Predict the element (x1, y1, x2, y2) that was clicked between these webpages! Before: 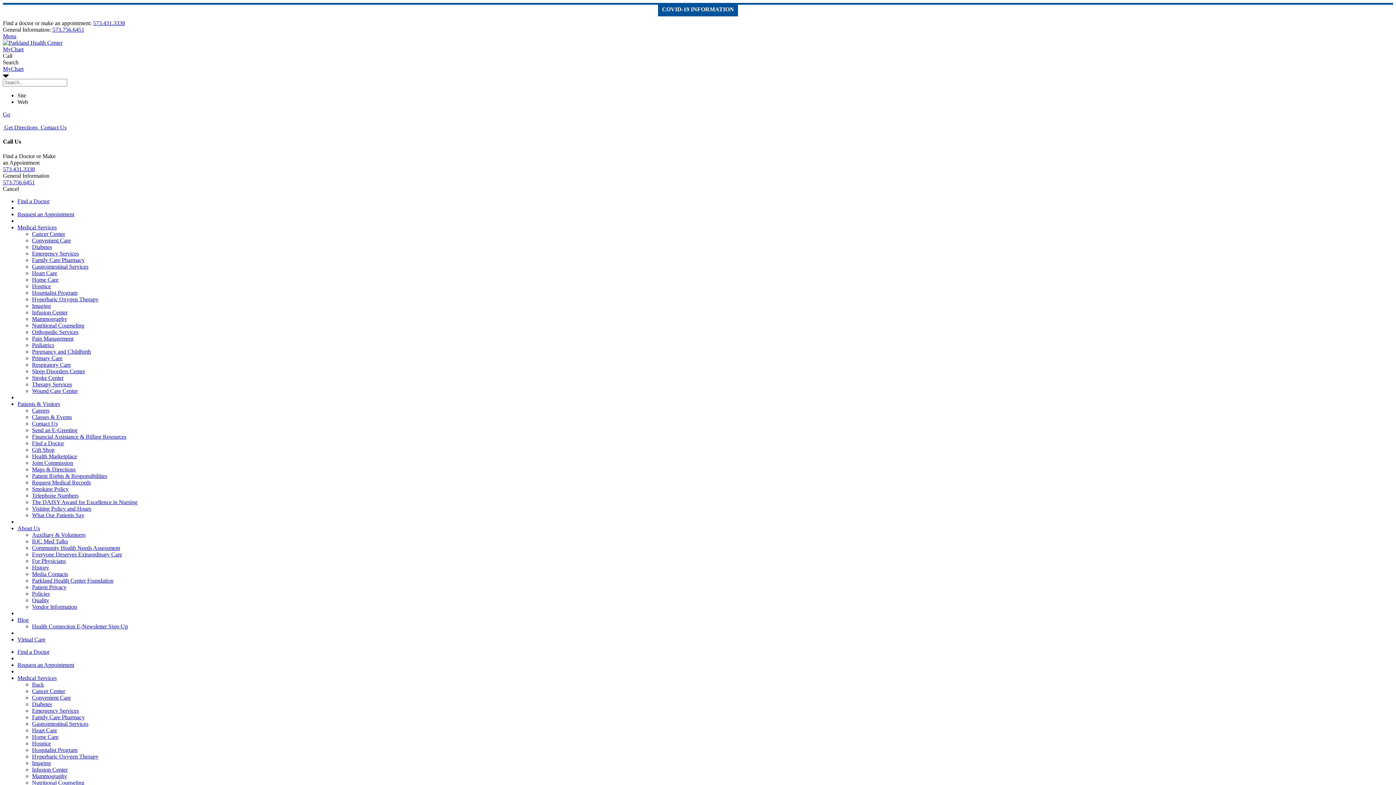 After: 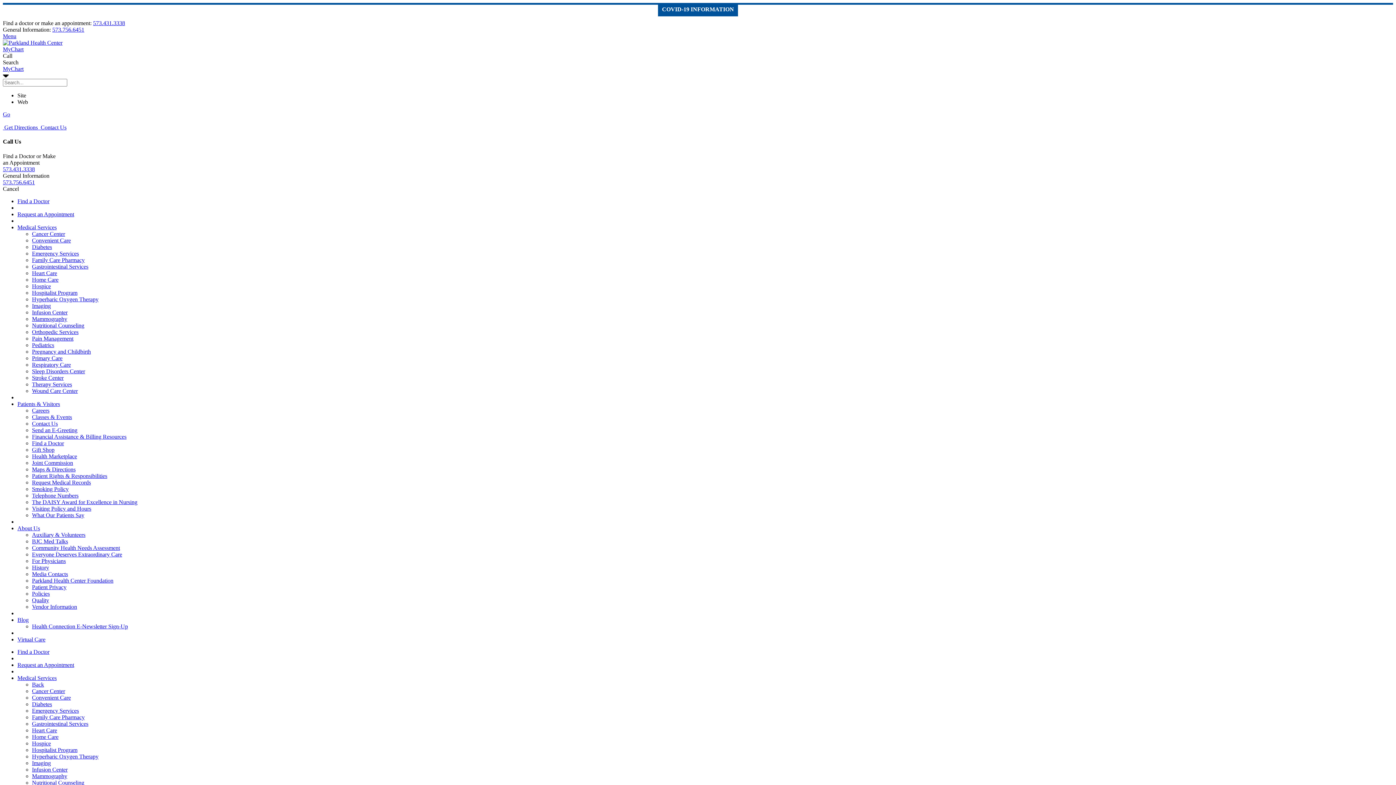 Action: bbox: (93, 20, 125, 26) label: 573.431.3338